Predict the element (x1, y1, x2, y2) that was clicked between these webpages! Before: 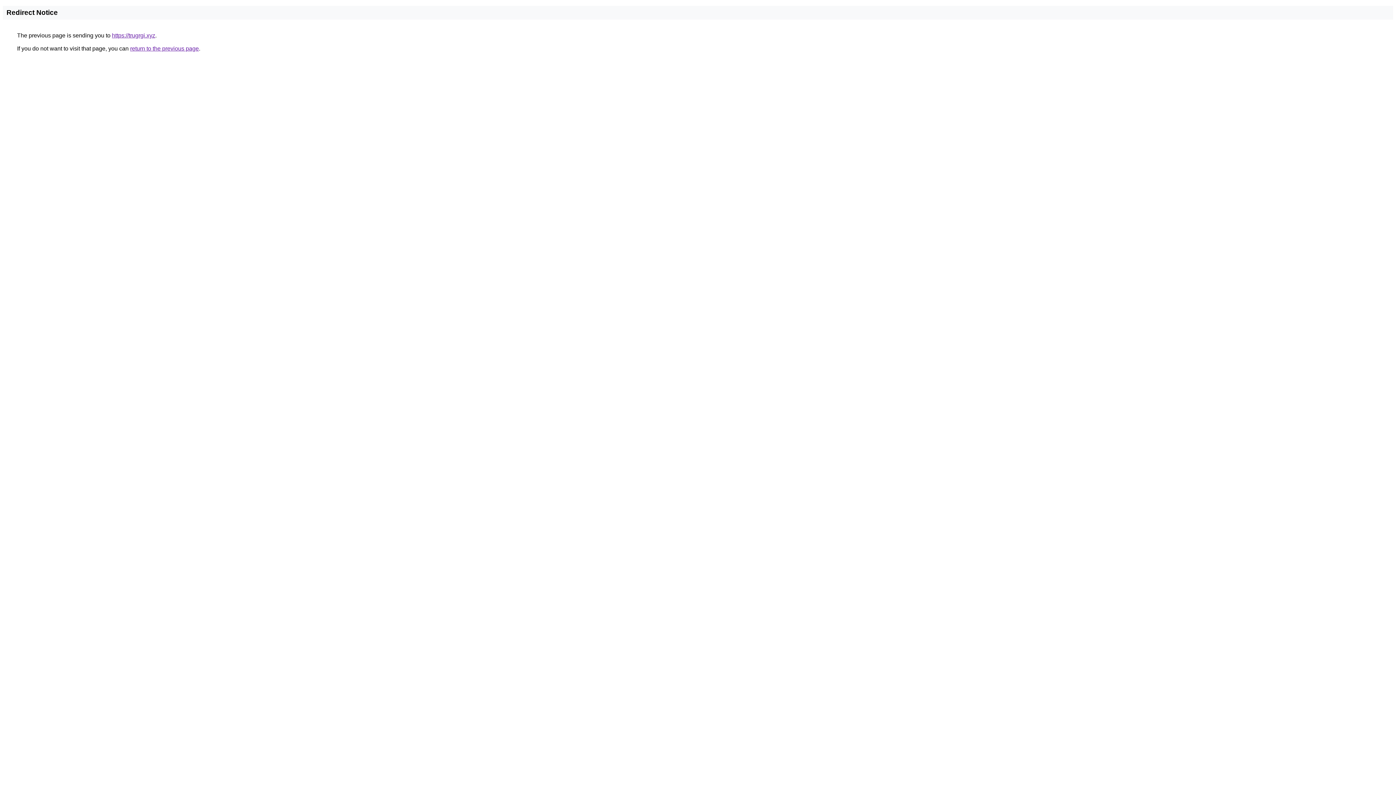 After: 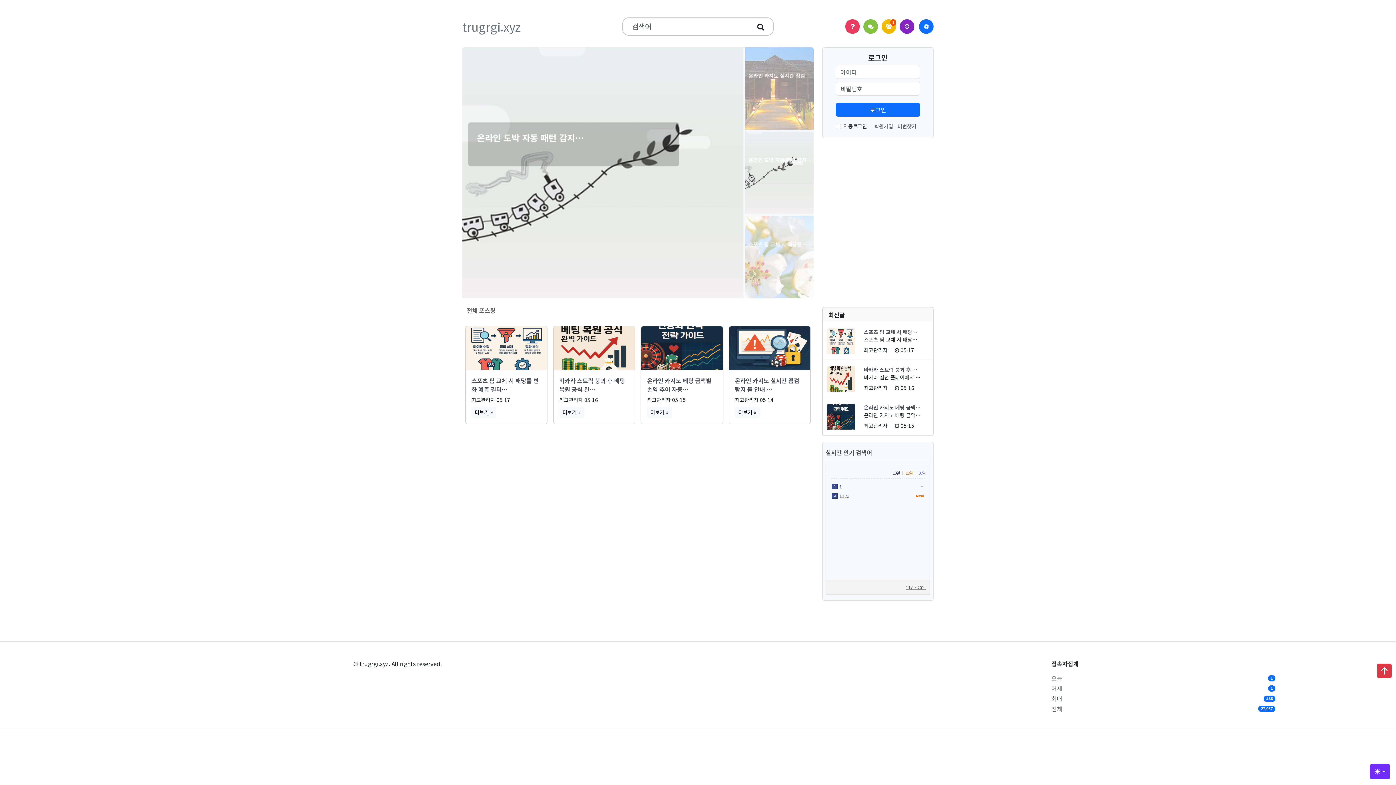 Action: bbox: (112, 32, 155, 38) label: https://trugrgi.xyz